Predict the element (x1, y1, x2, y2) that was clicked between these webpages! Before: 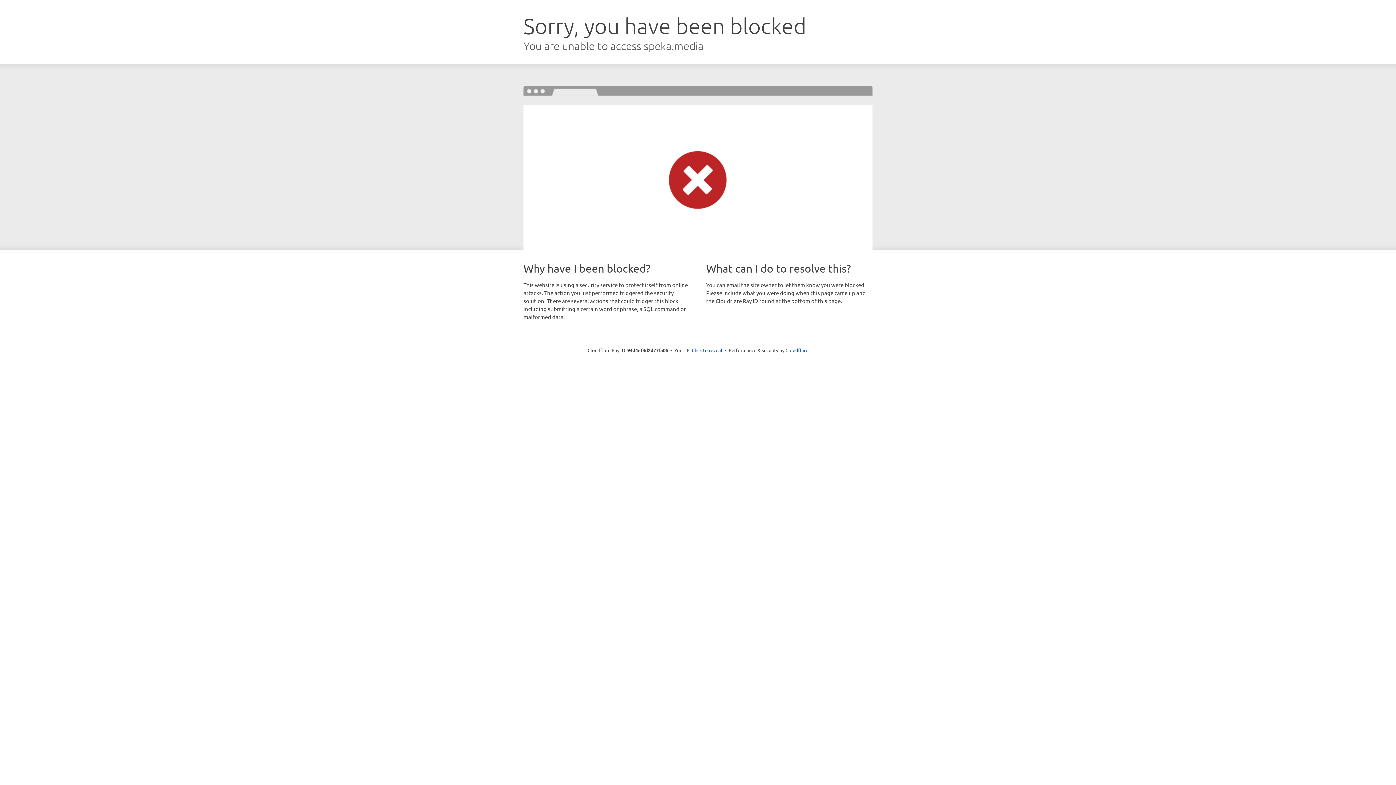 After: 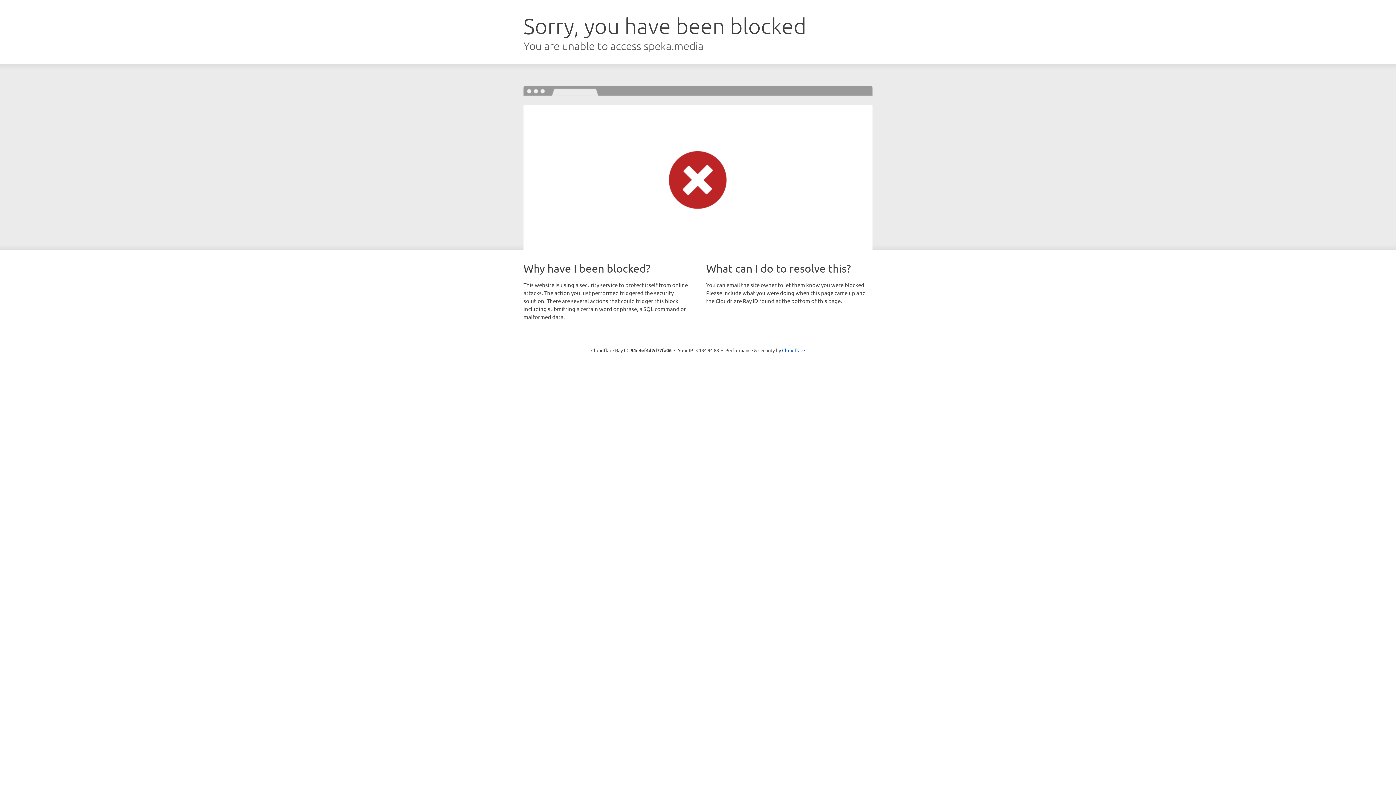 Action: label: Click to reveal bbox: (692, 346, 722, 353)